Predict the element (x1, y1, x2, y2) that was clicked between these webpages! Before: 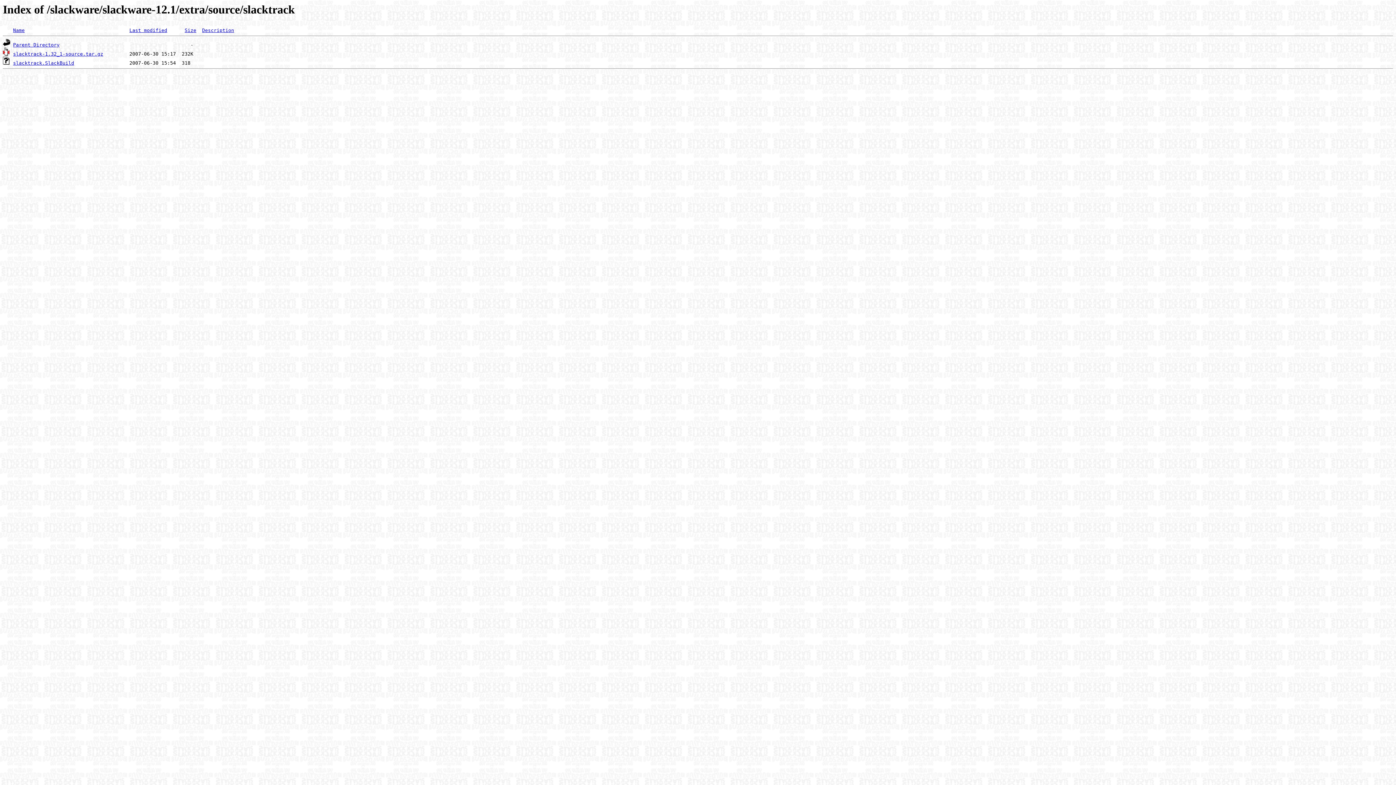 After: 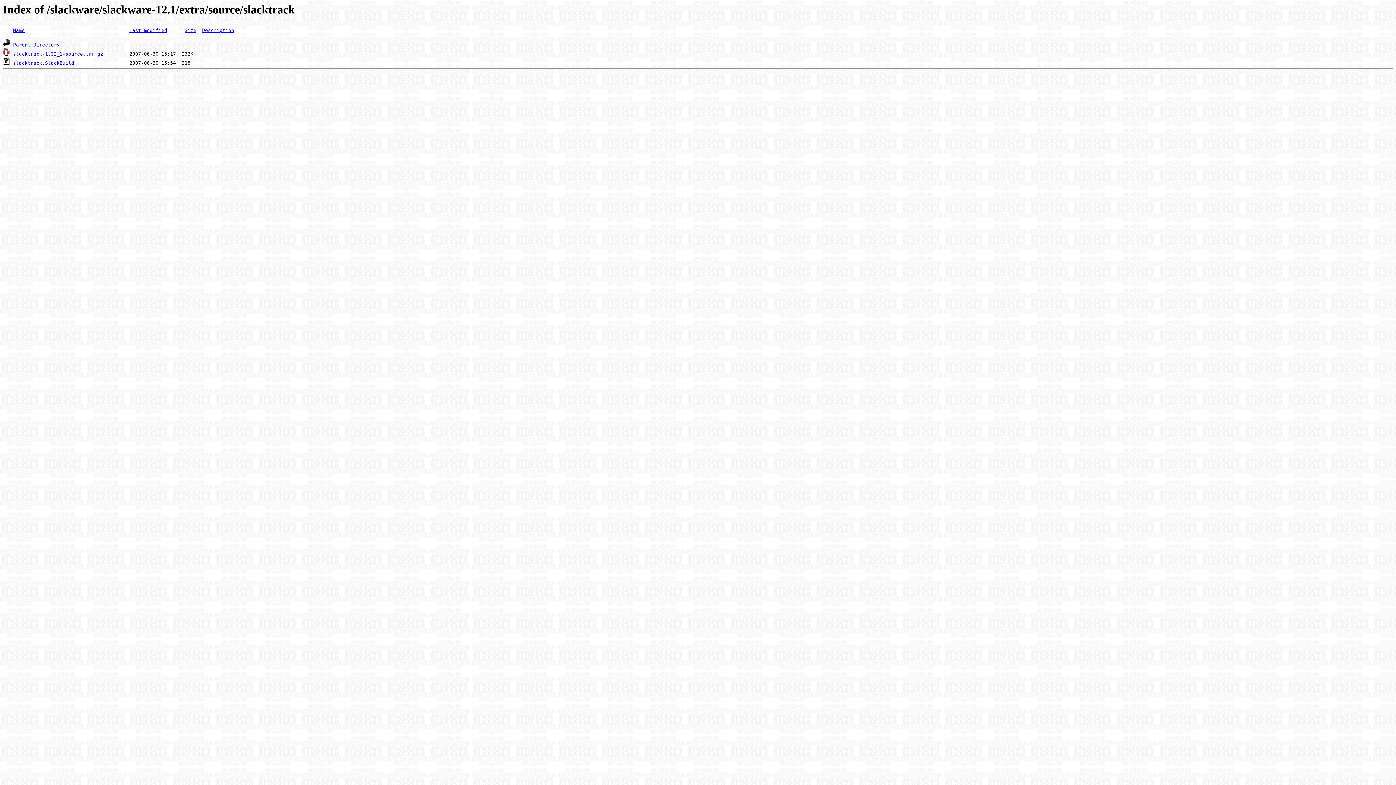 Action: label: Description bbox: (202, 27, 234, 33)